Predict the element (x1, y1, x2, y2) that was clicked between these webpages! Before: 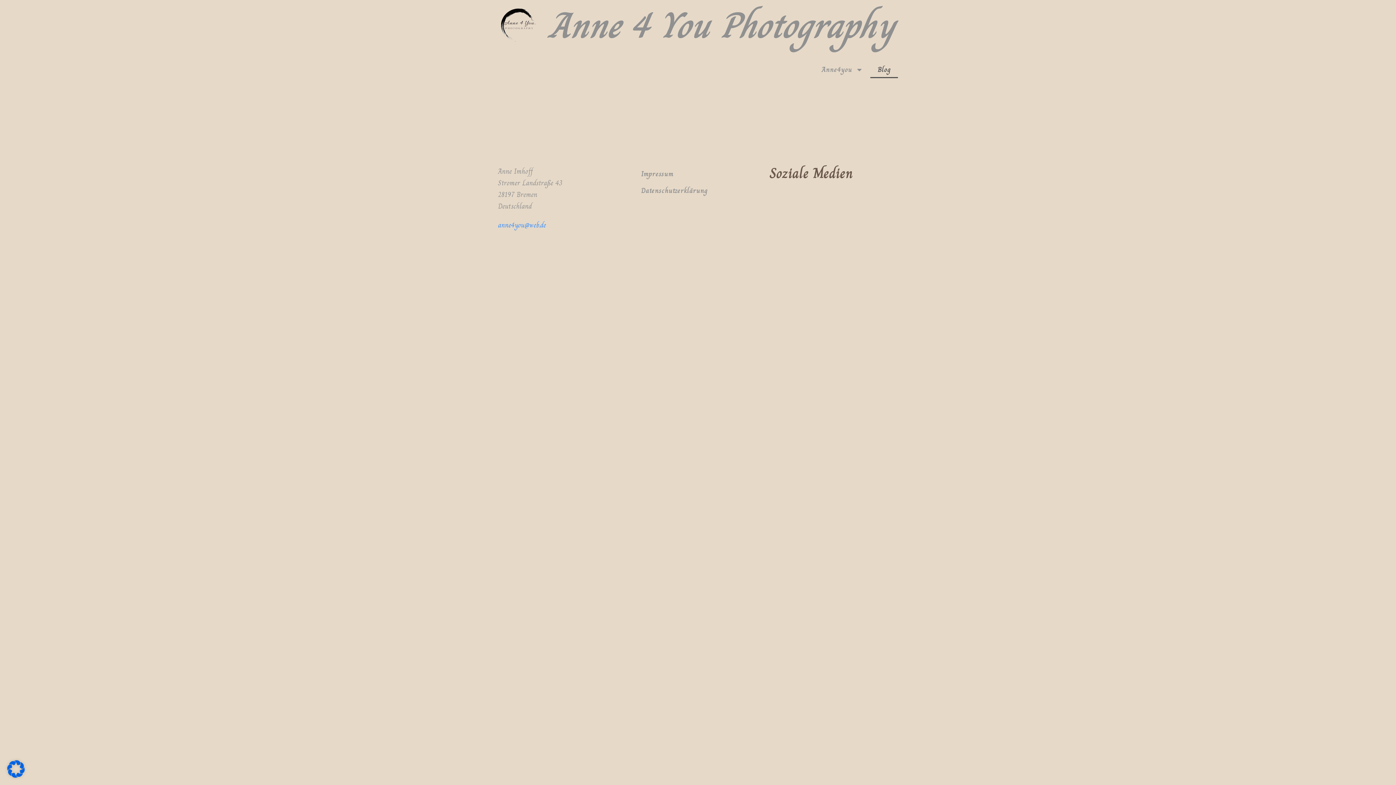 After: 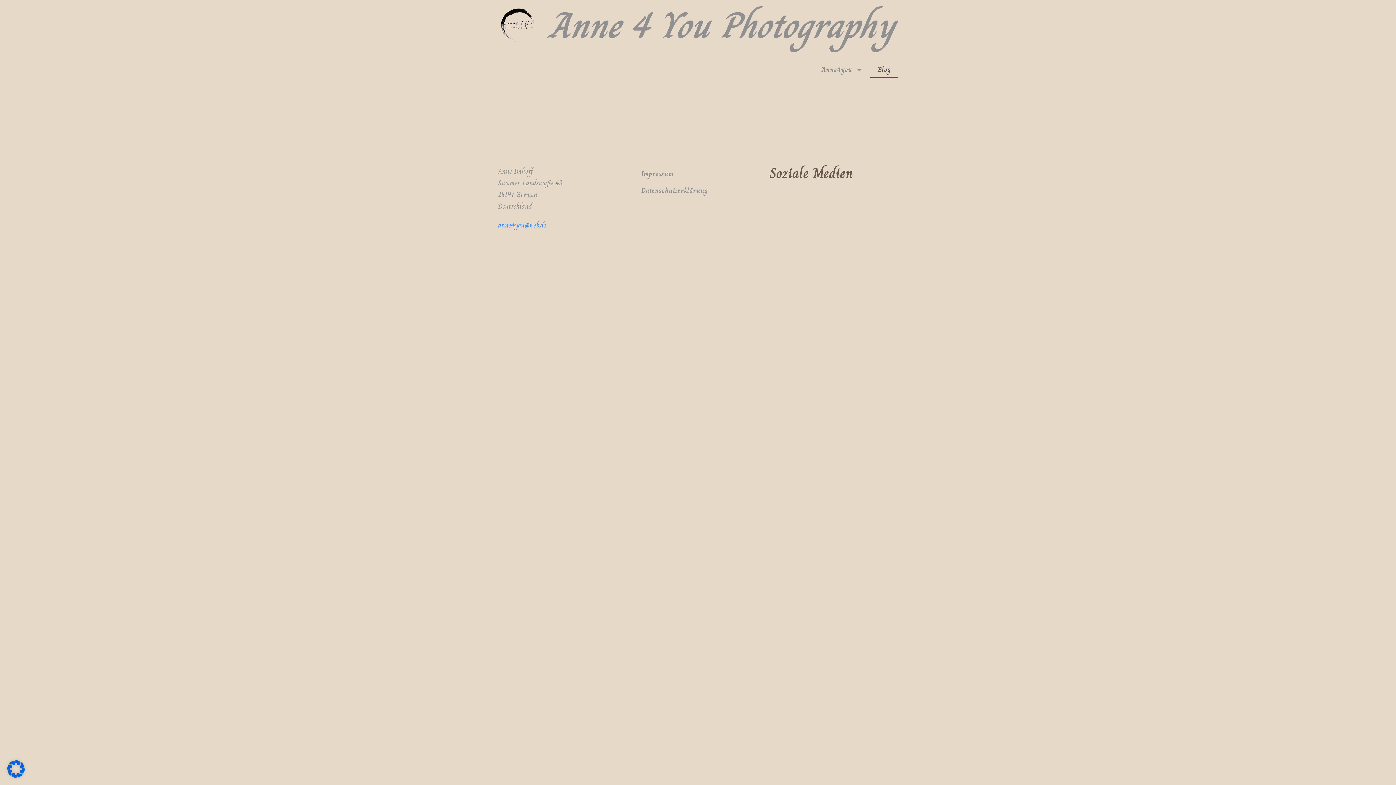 Action: label: Blog bbox: (870, 61, 898, 78)